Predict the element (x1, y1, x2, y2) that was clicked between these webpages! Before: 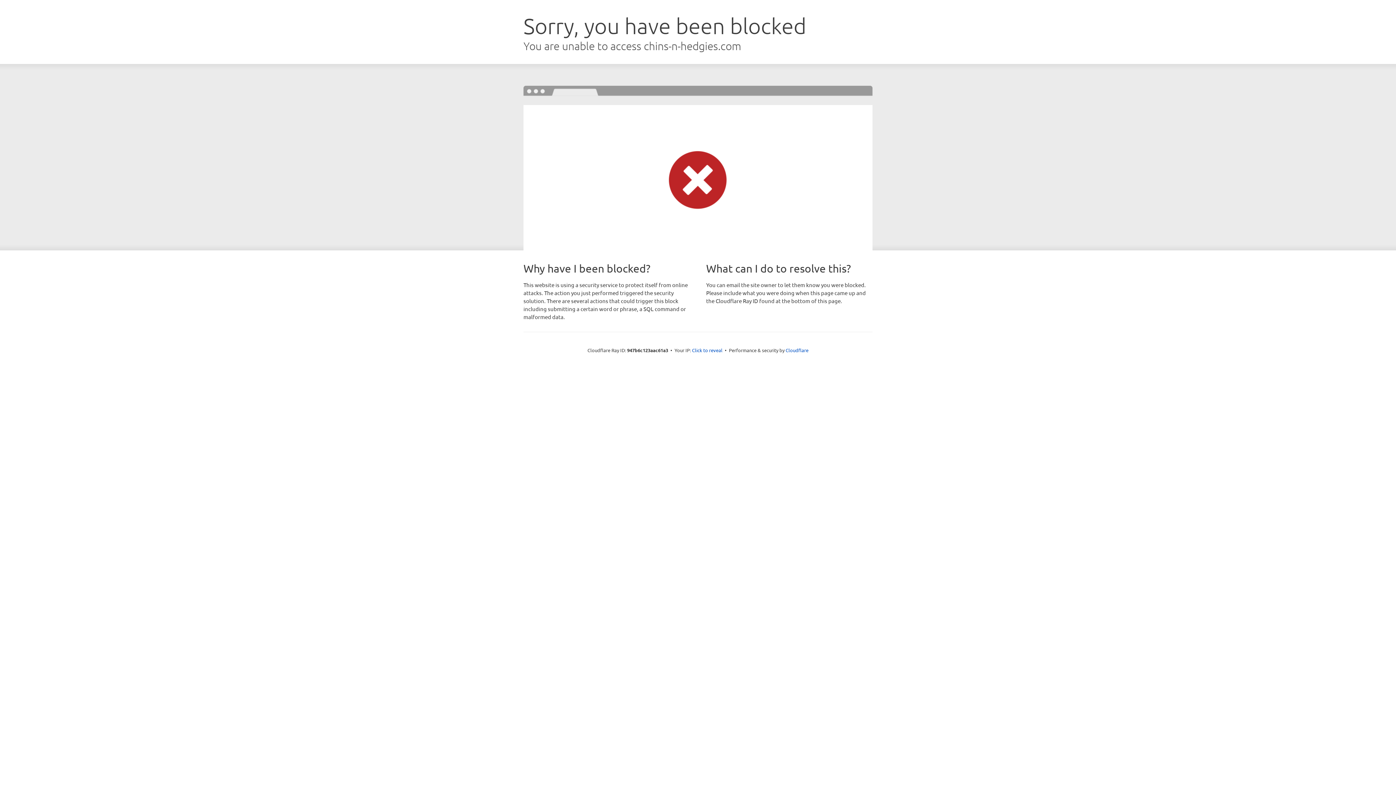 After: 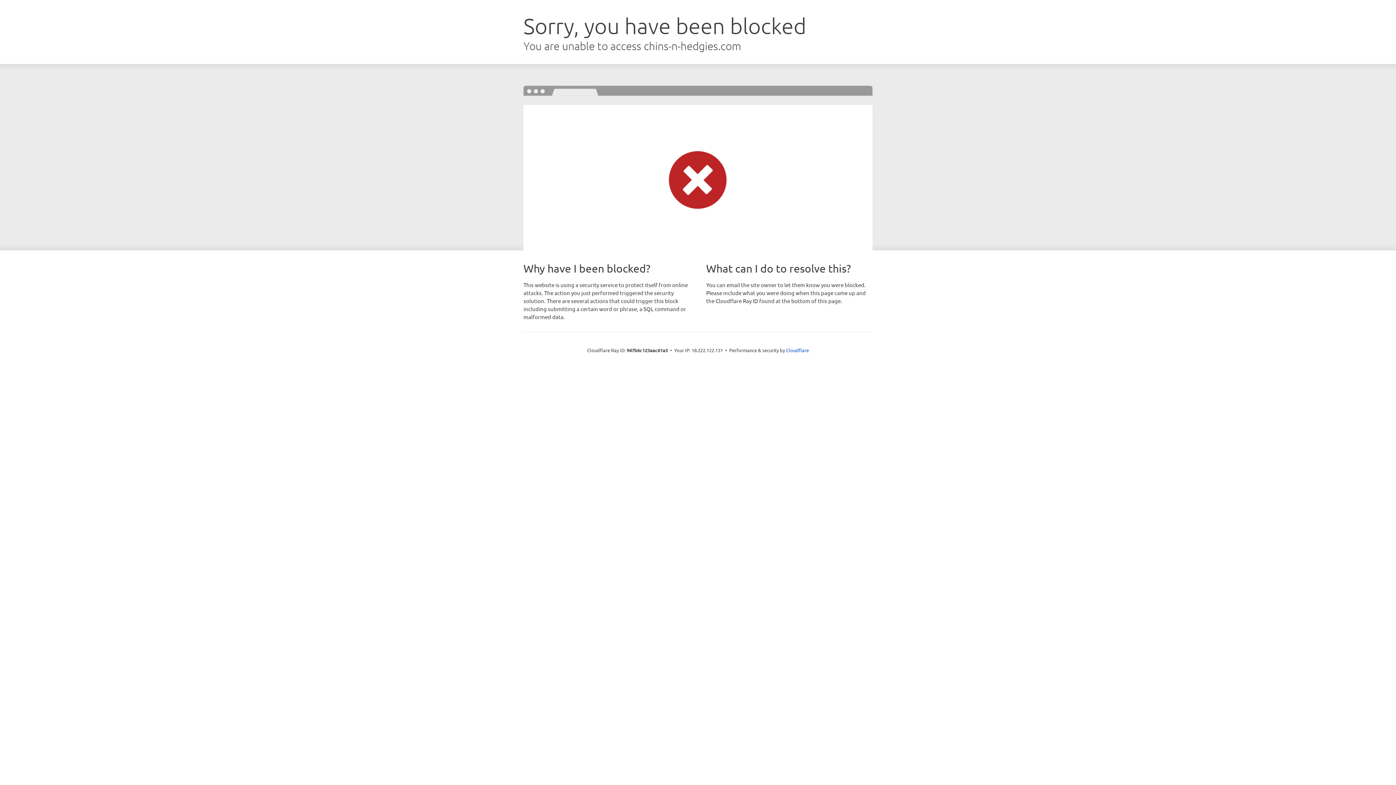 Action: label: Click to reveal bbox: (692, 346, 722, 353)